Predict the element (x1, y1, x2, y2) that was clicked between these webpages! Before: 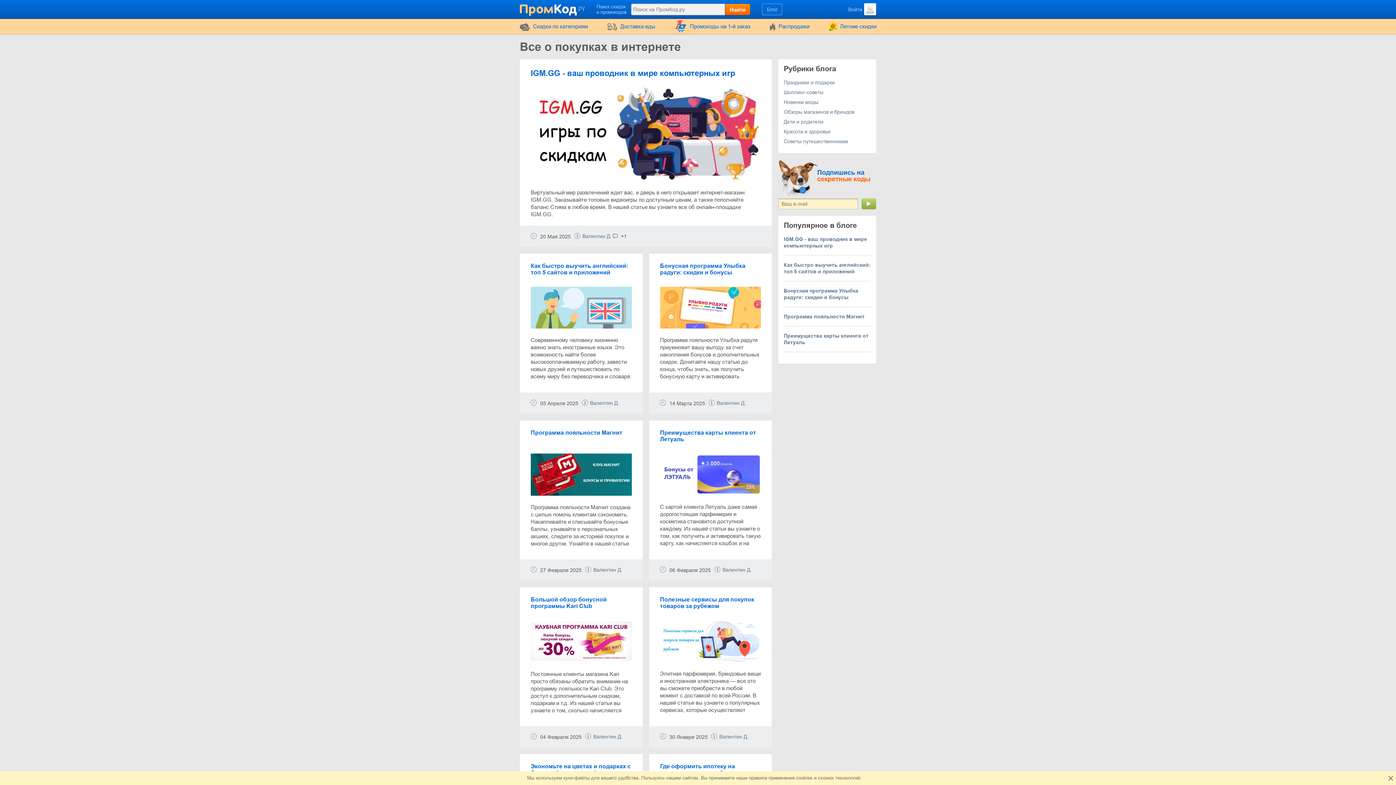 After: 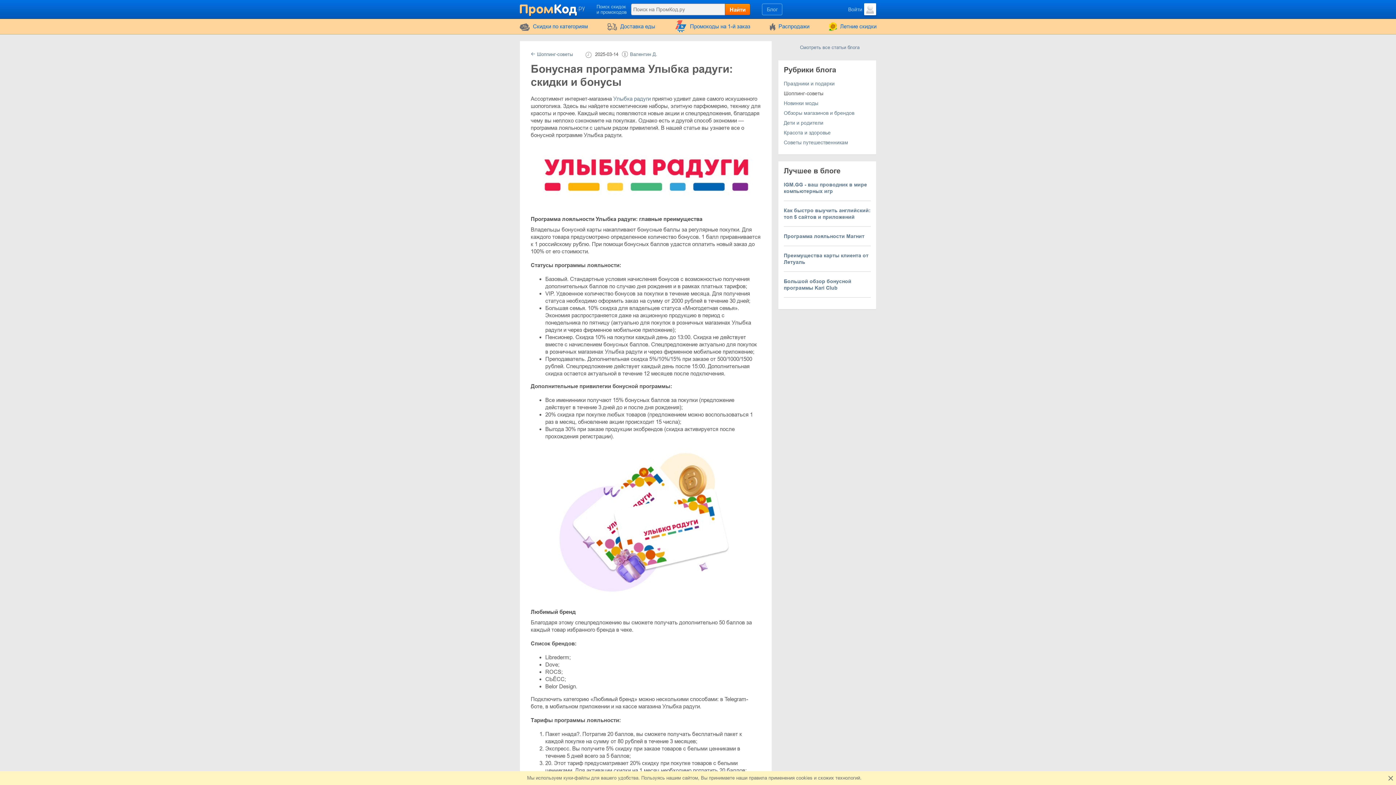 Action: bbox: (660, 336, 761, 394) label: Программа лояльности Улыбка радуги приумножит вашу выгоду за счет накопления бонусов и дополнительных скидок. Дочитайте нашу статью до конца, чтобы знать, как получить бонусную карту и активировать специальные возможности программы лояльности.